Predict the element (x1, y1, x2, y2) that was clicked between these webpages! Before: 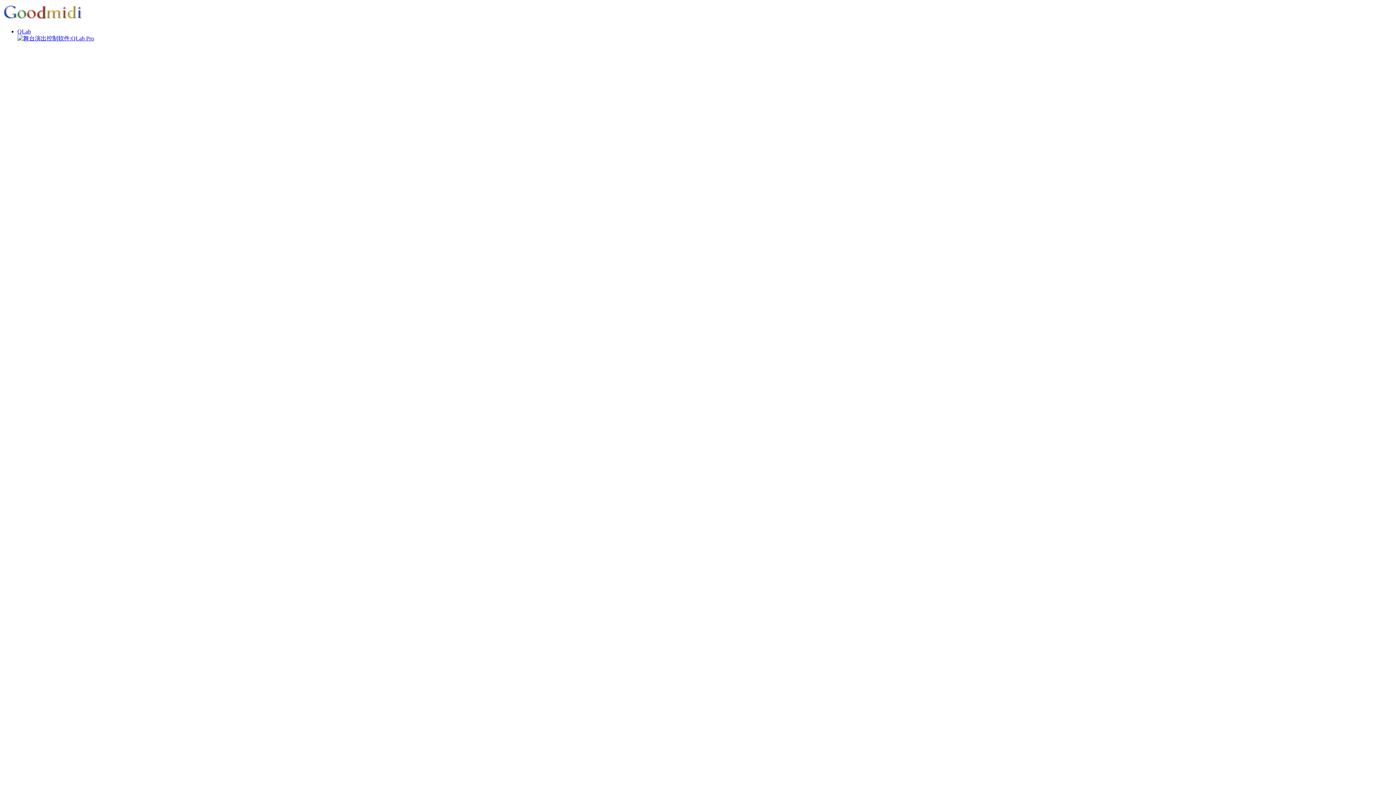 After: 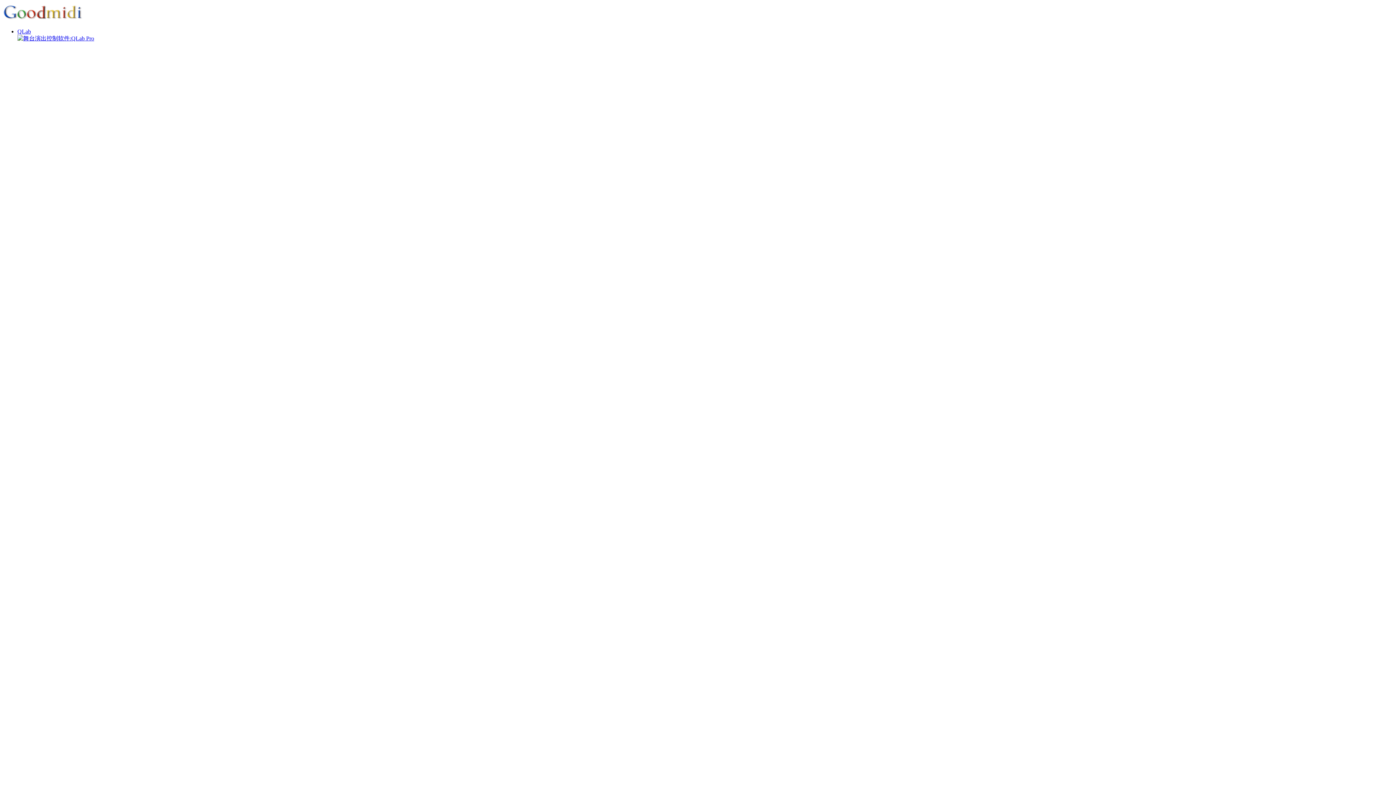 Action: bbox: (17, 28, 30, 34) label: QLab